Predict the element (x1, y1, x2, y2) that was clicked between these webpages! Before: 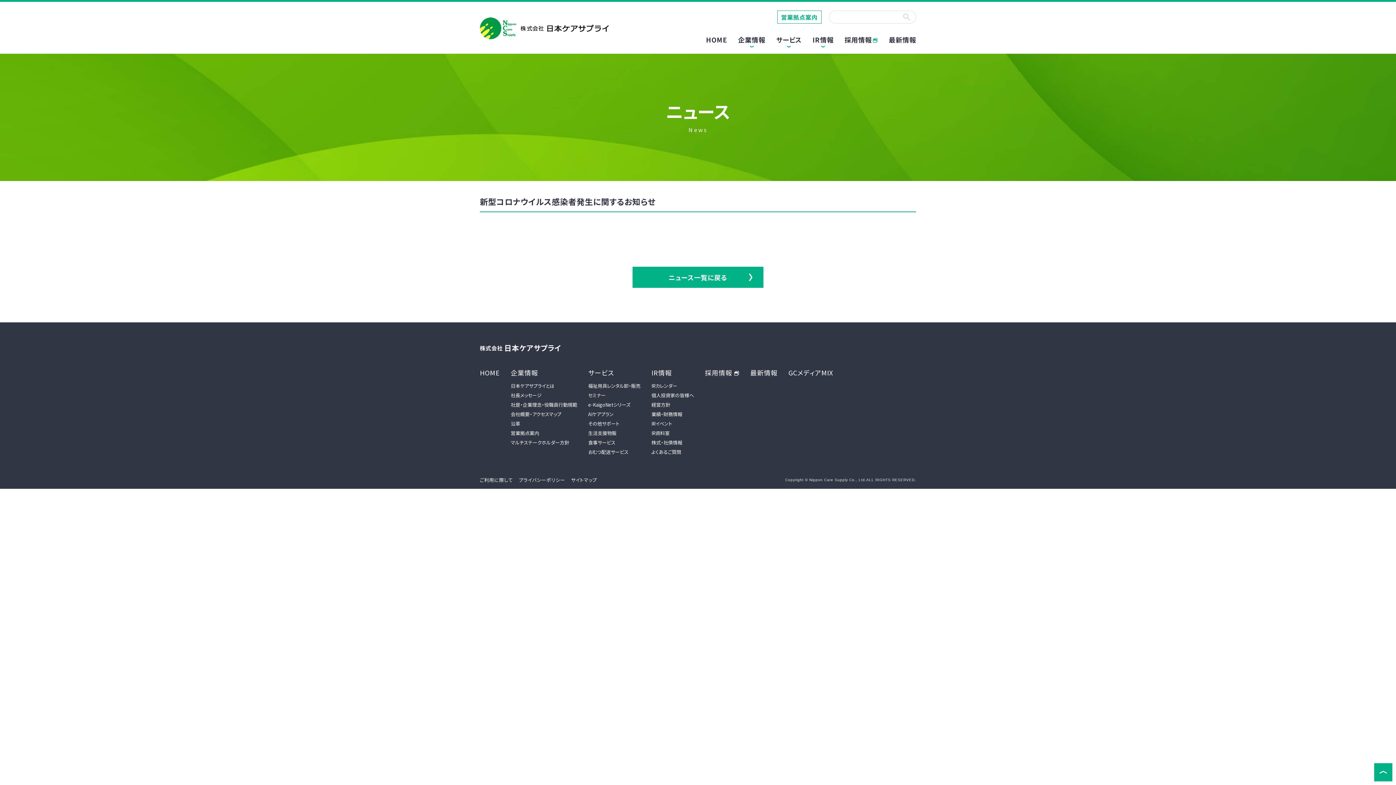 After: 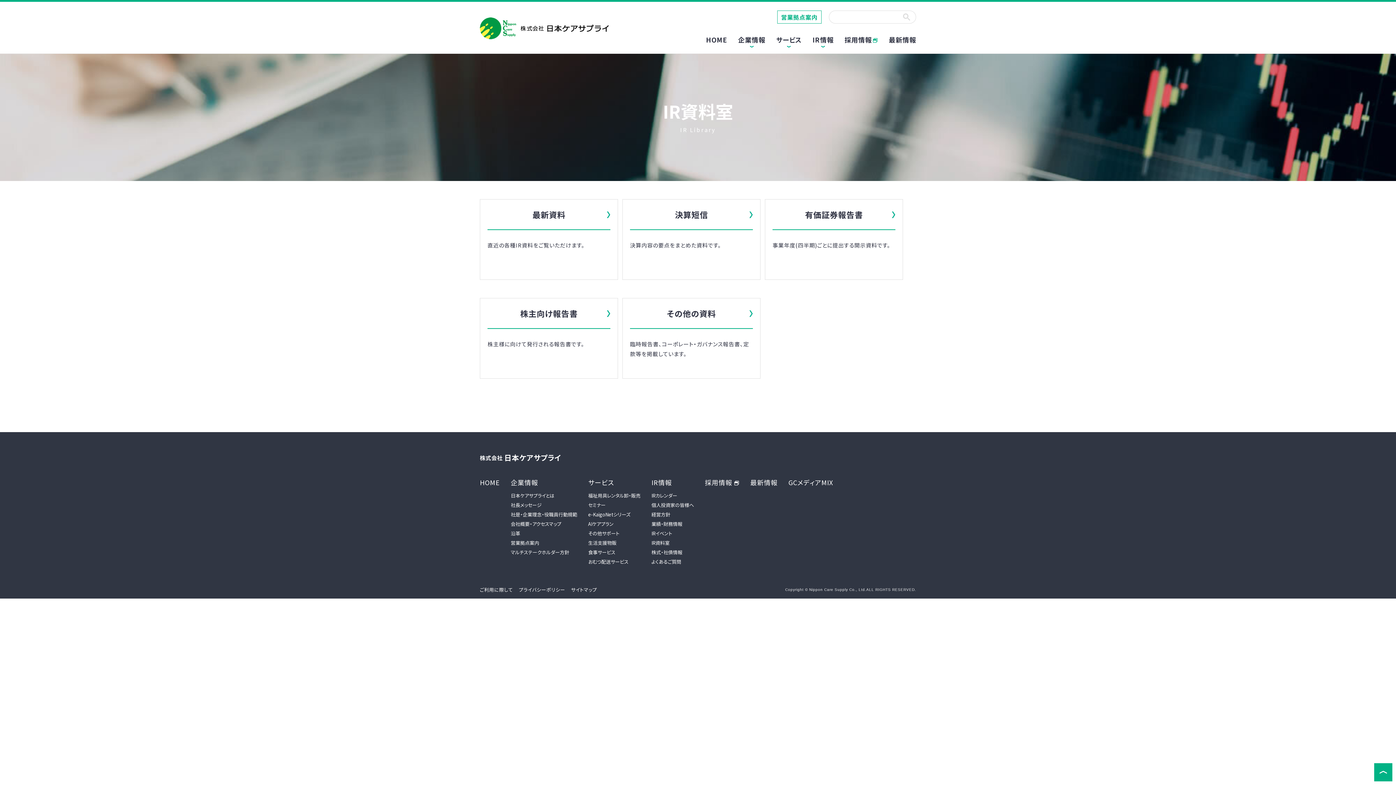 Action: label: IR資料室 bbox: (651, 428, 705, 438)